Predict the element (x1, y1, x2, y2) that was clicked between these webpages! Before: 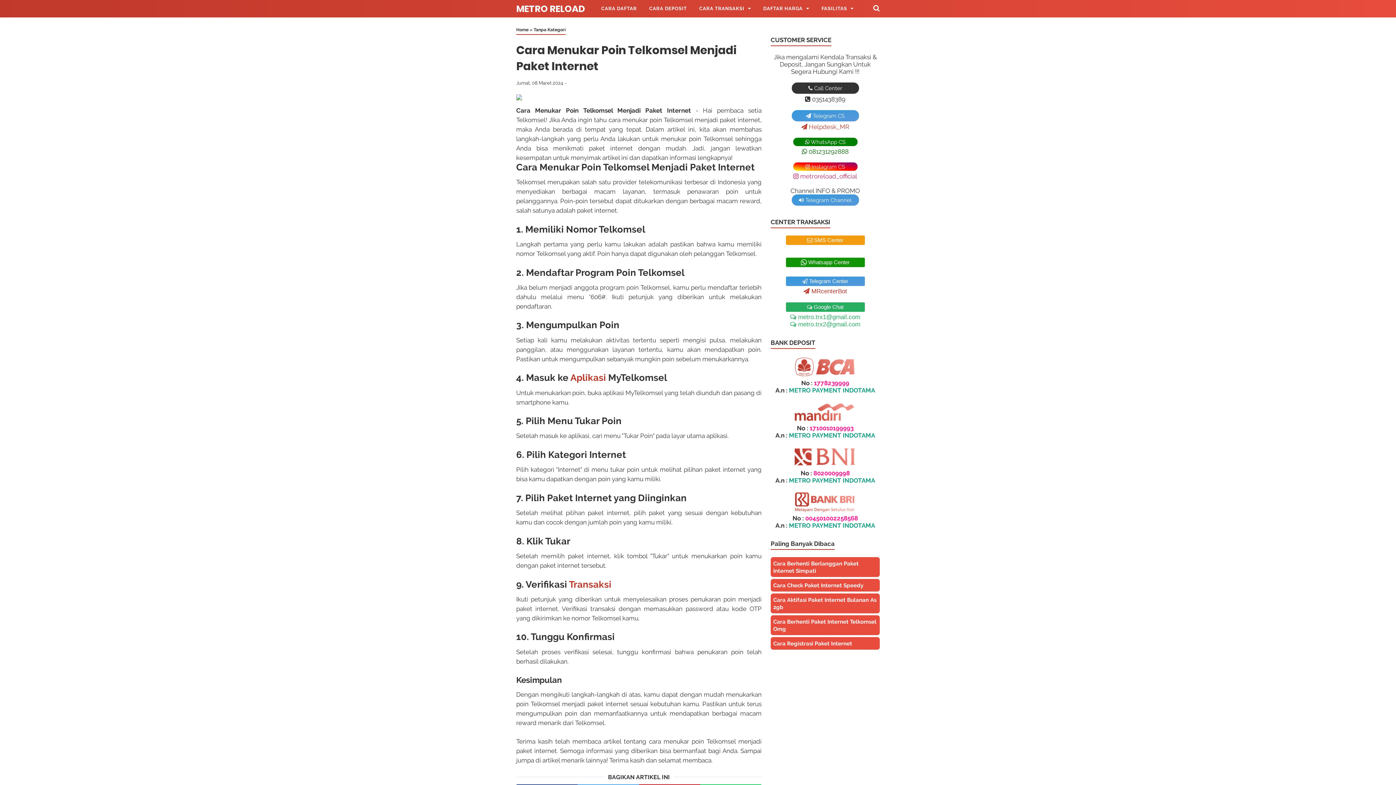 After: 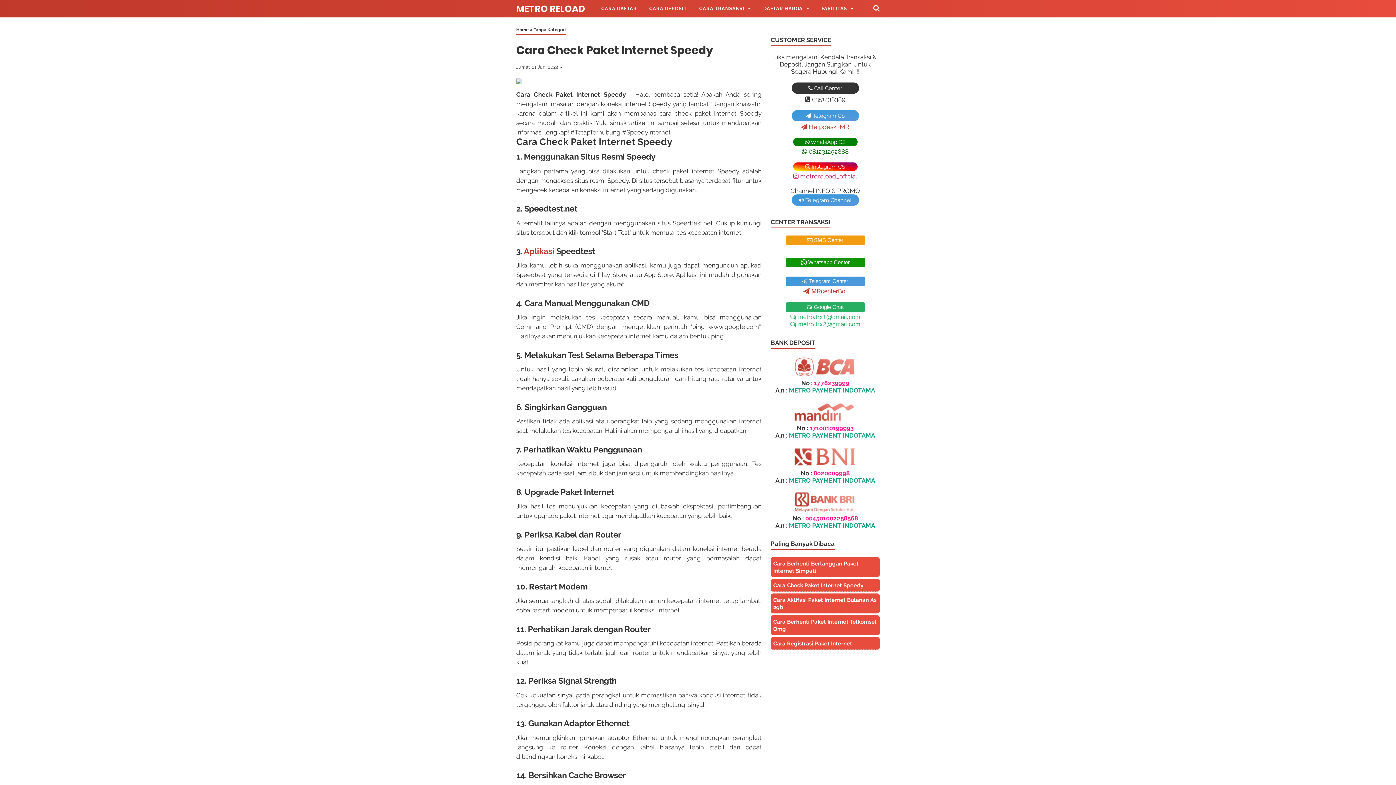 Action: bbox: (773, 582, 863, 589) label: Cara Check Paket Internet Speedy